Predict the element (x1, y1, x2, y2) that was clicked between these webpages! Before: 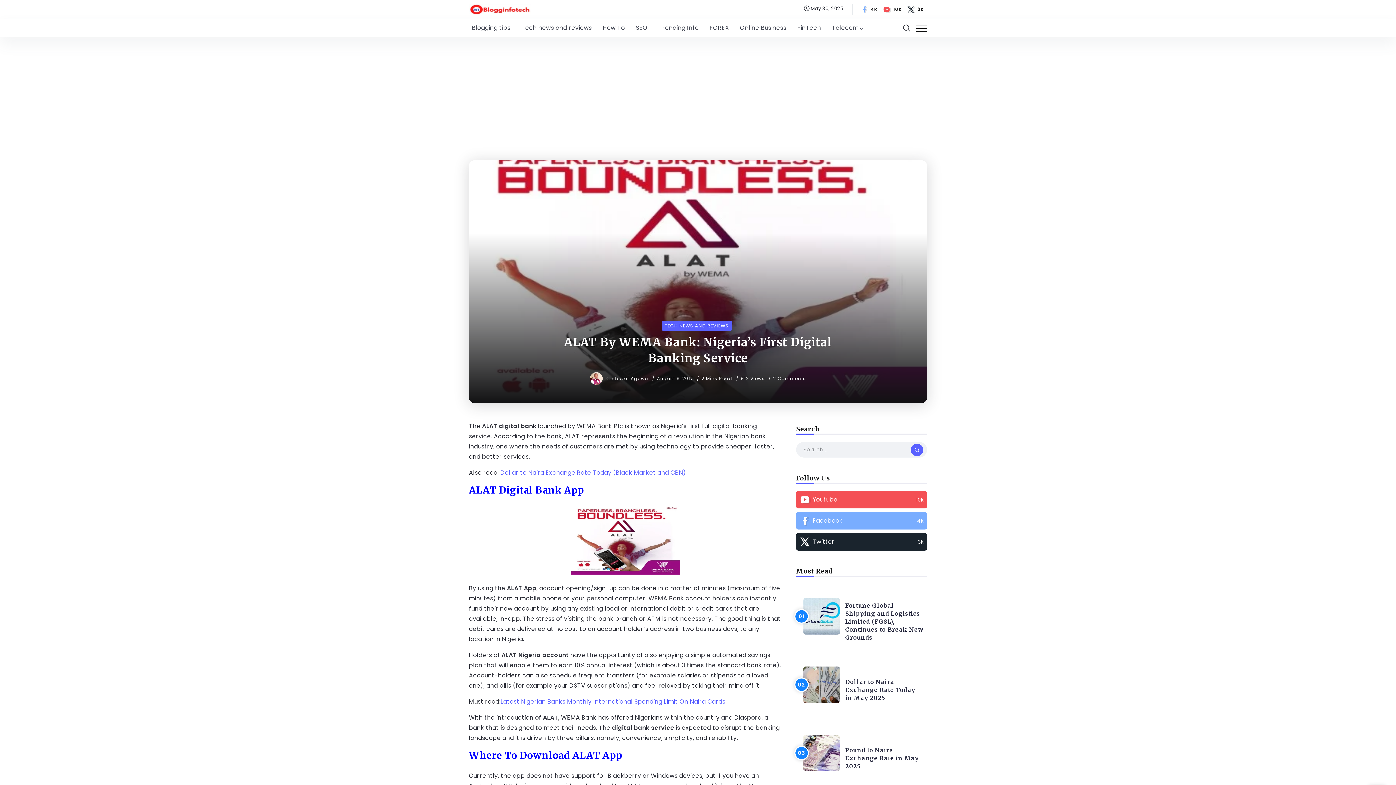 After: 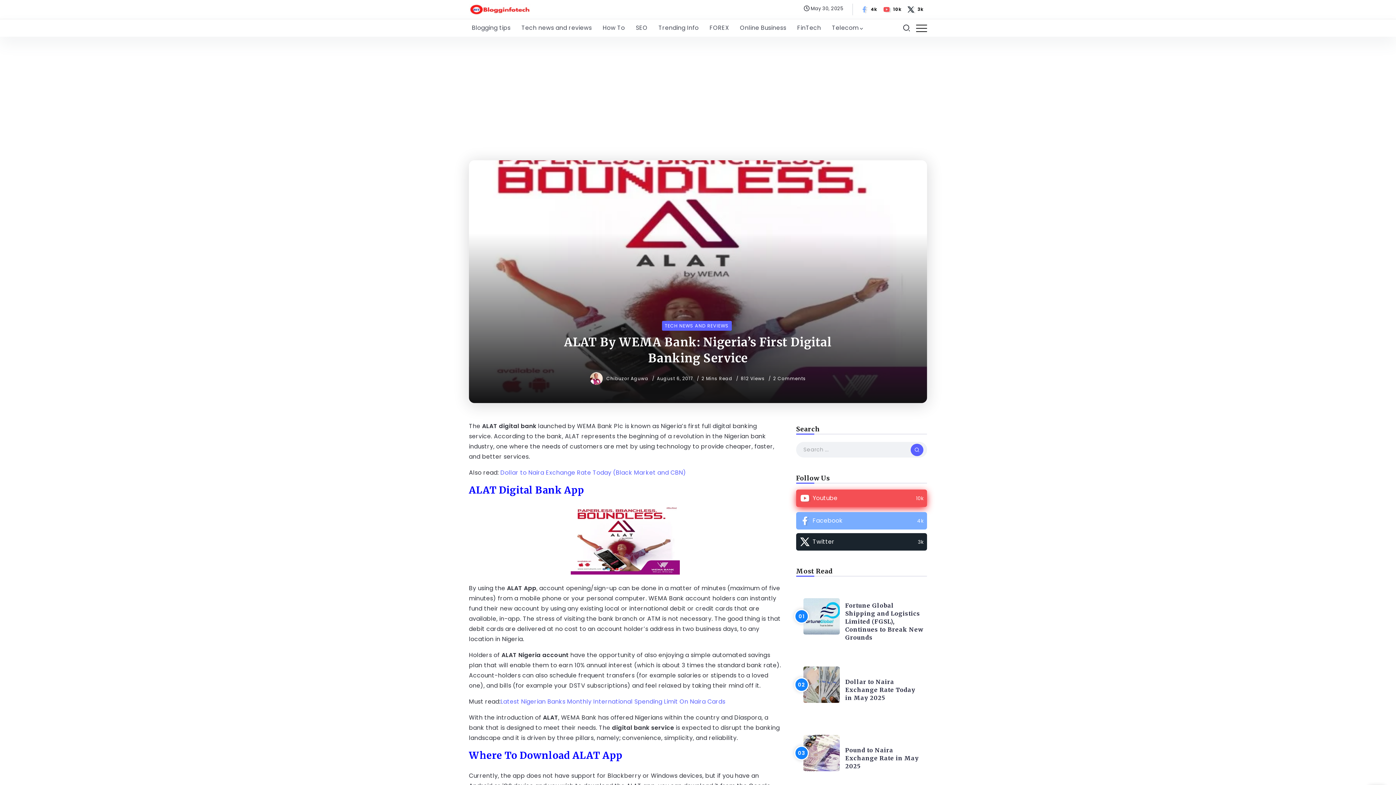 Action: bbox: (796, 491, 927, 508)